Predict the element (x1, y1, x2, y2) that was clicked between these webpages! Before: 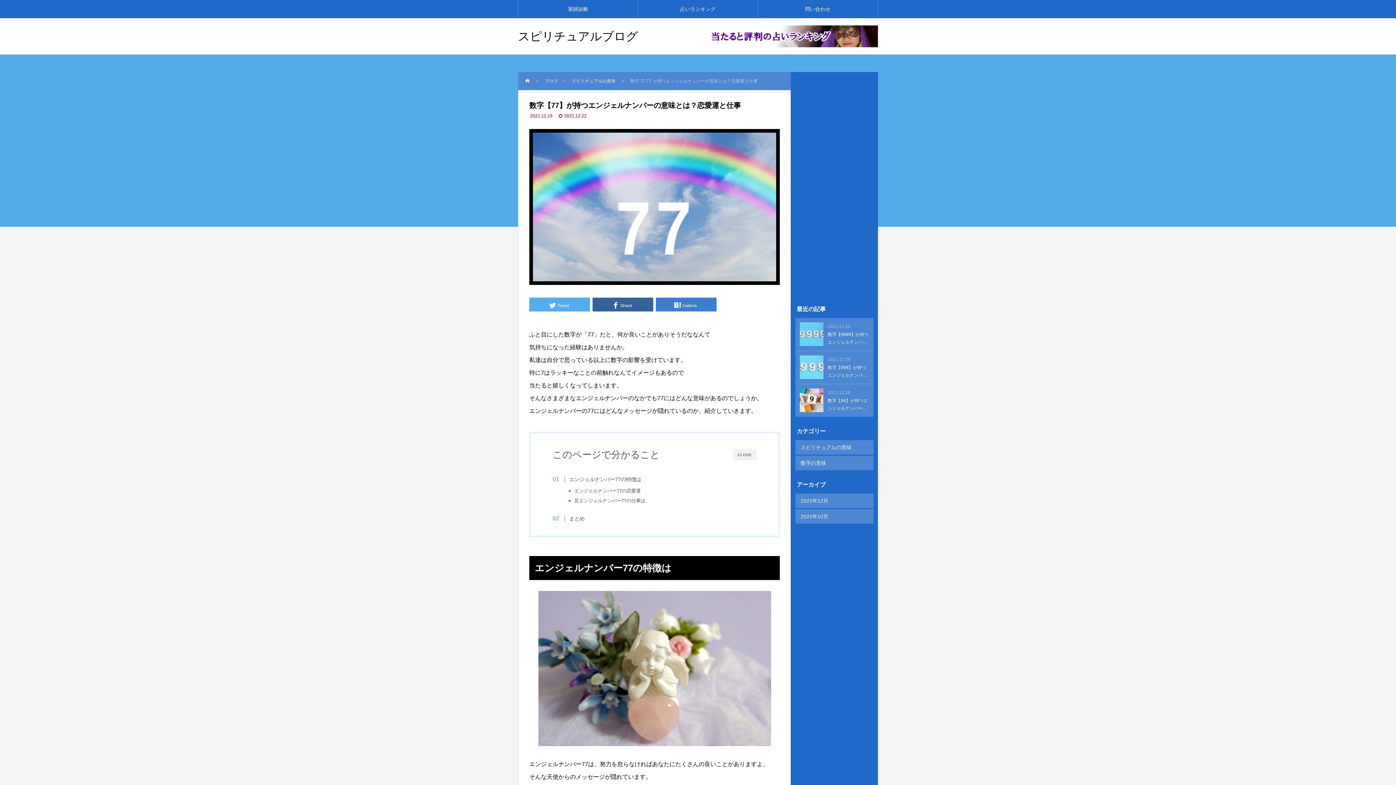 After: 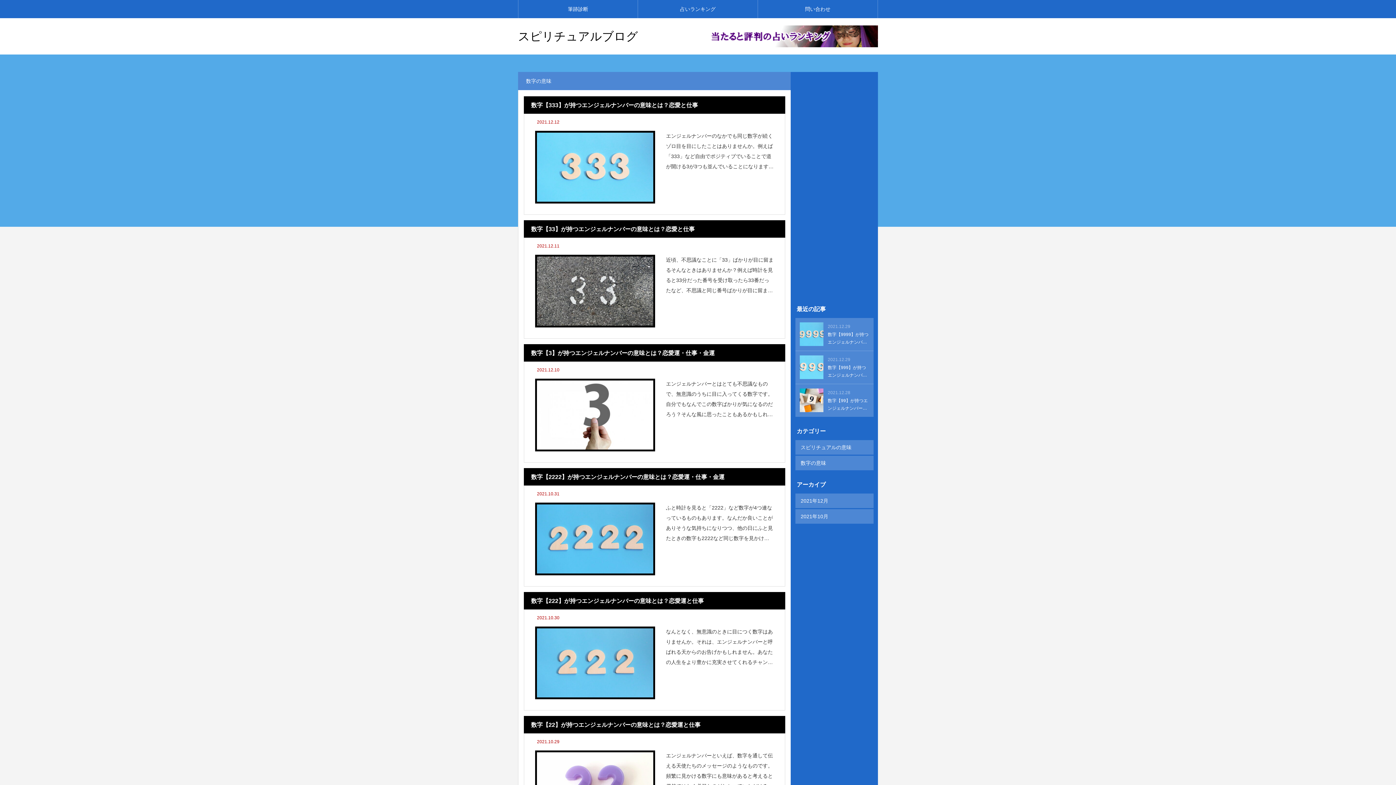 Action: label: 数字の意味 bbox: (795, 455, 873, 470)